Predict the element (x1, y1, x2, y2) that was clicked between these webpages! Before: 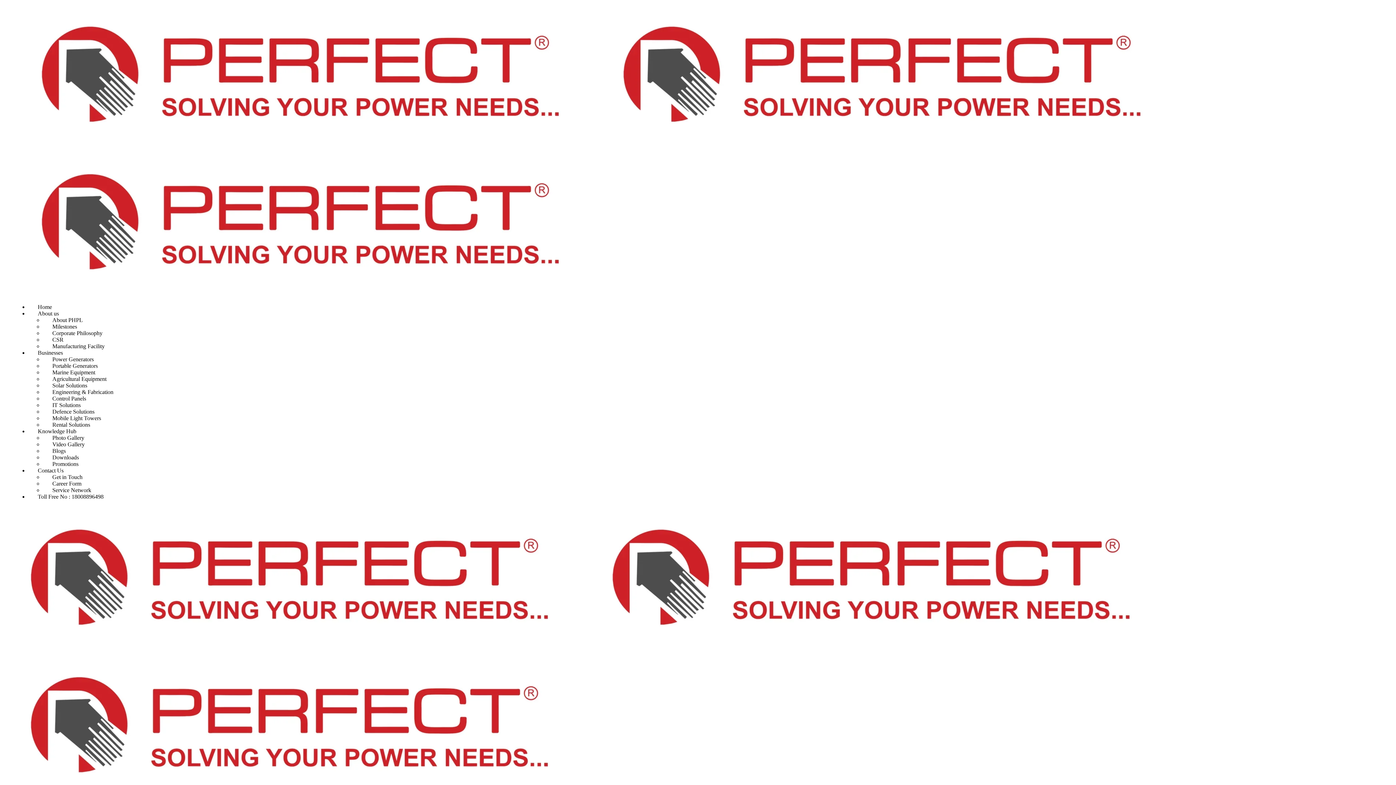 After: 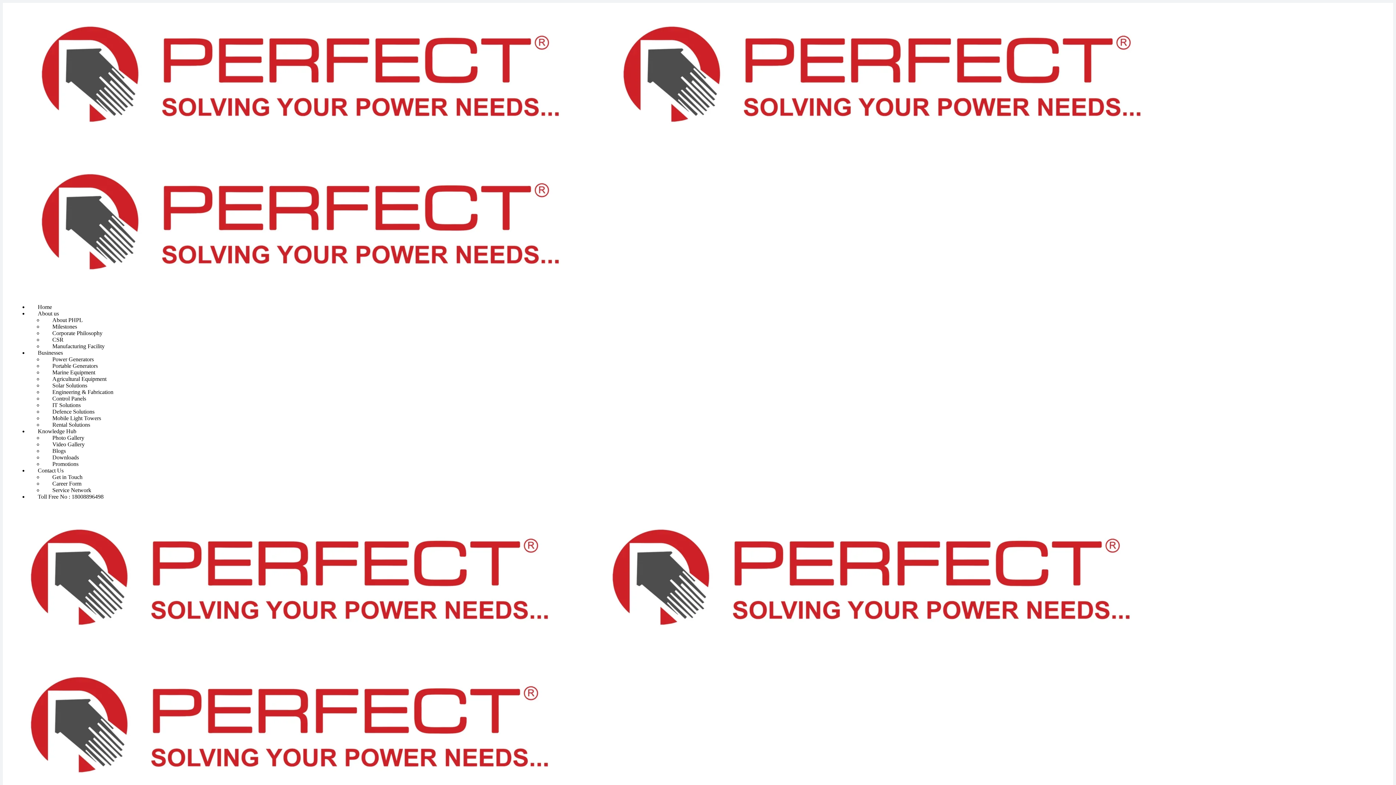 Action: label: Portable Generators bbox: (42, 362, 107, 369)